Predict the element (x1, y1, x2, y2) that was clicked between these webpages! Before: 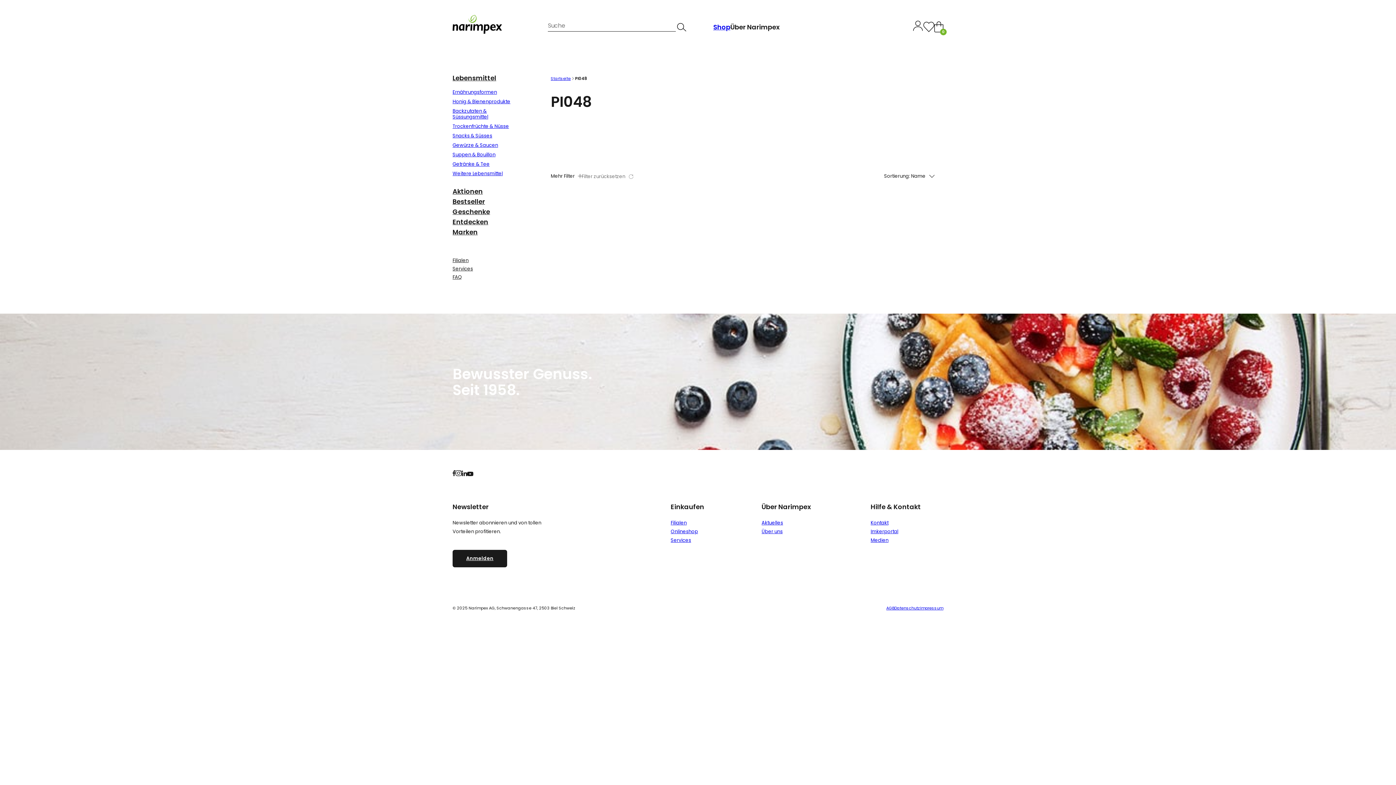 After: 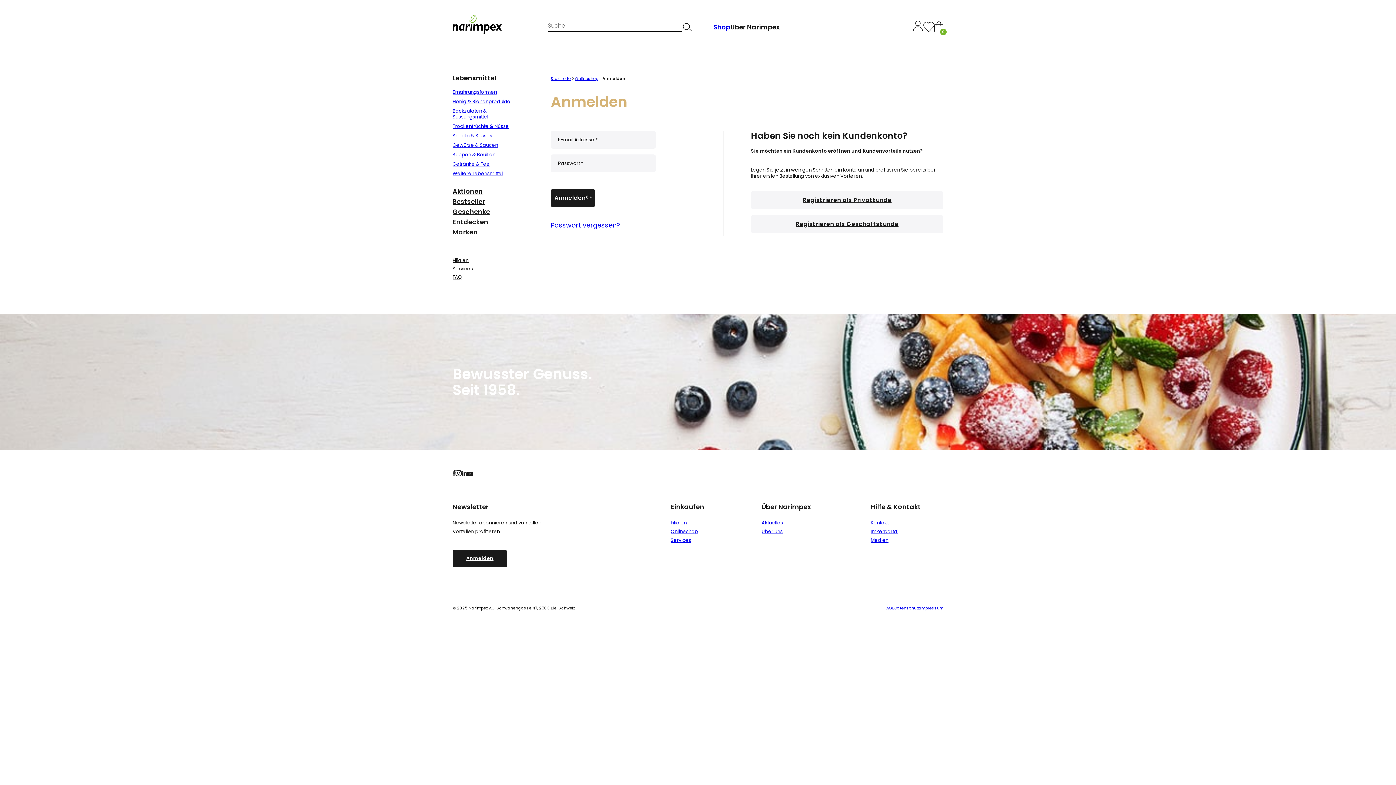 Action: bbox: (912, 20, 923, 33)